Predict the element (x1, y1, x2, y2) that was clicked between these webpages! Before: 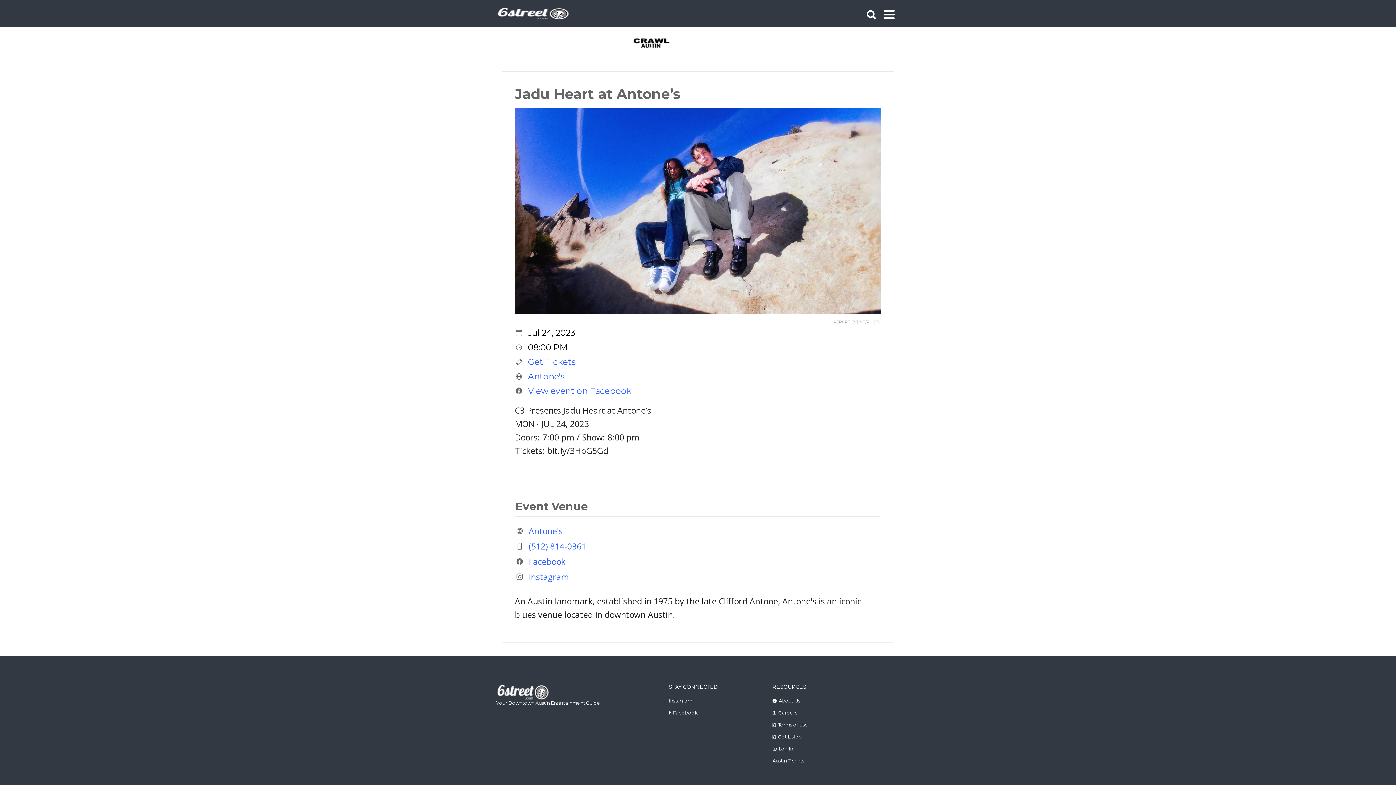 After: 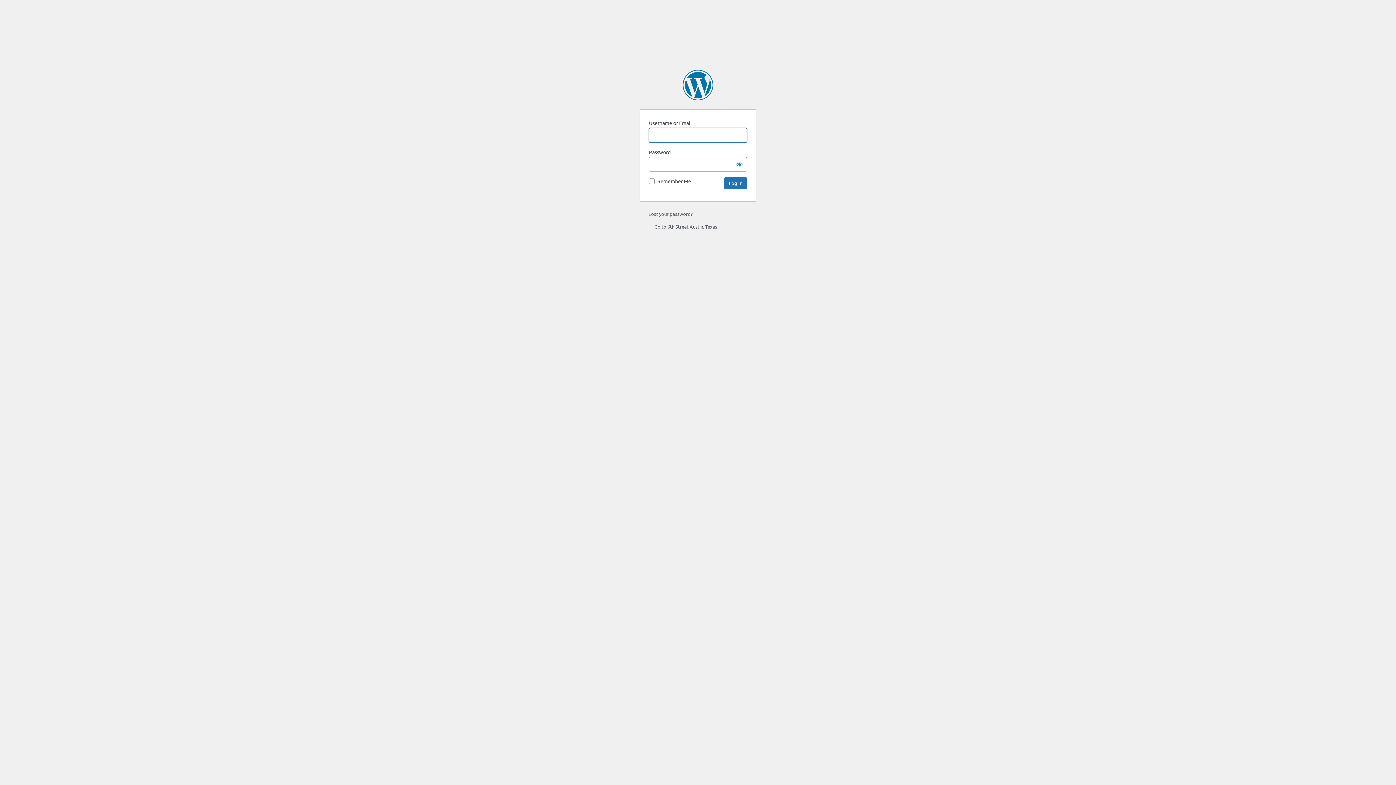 Action: bbox: (778, 746, 793, 751) label: Log In